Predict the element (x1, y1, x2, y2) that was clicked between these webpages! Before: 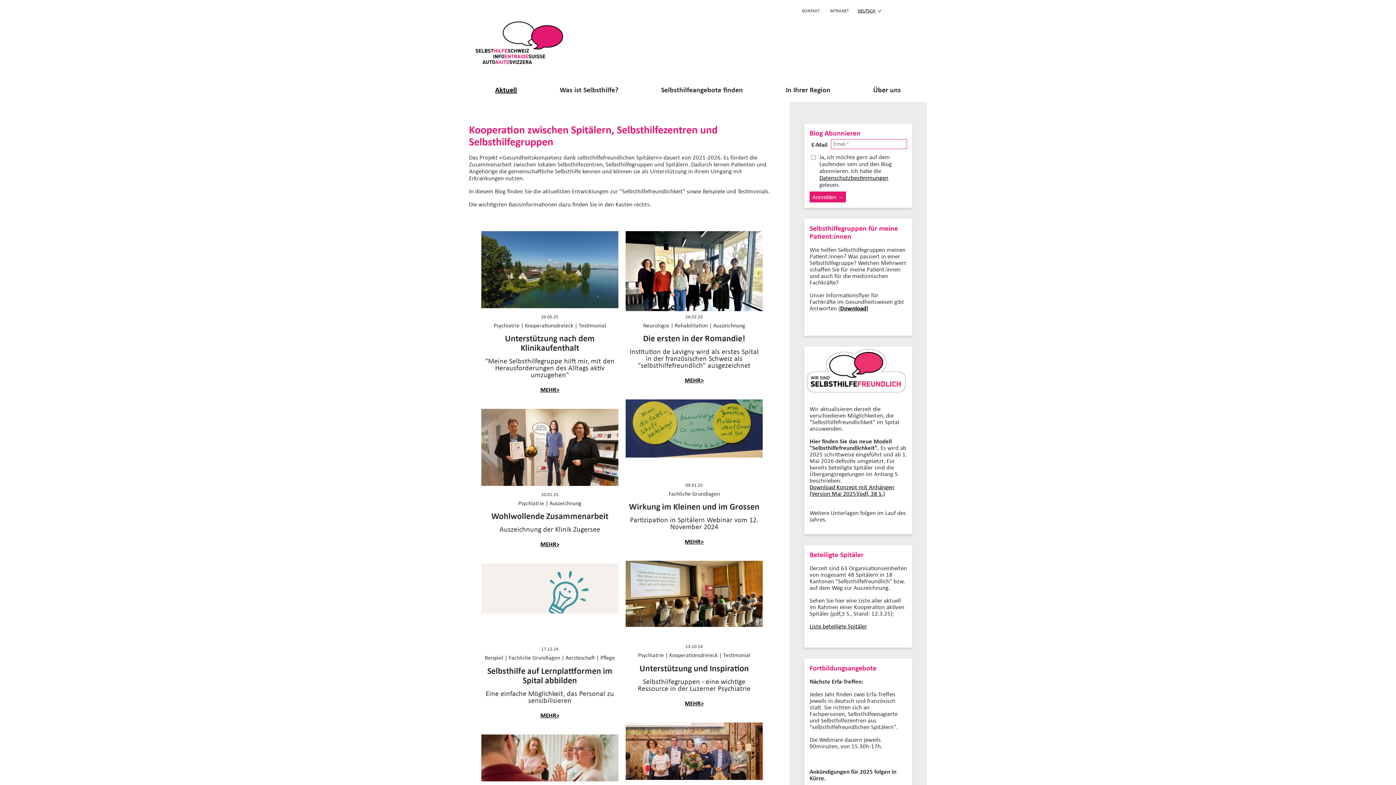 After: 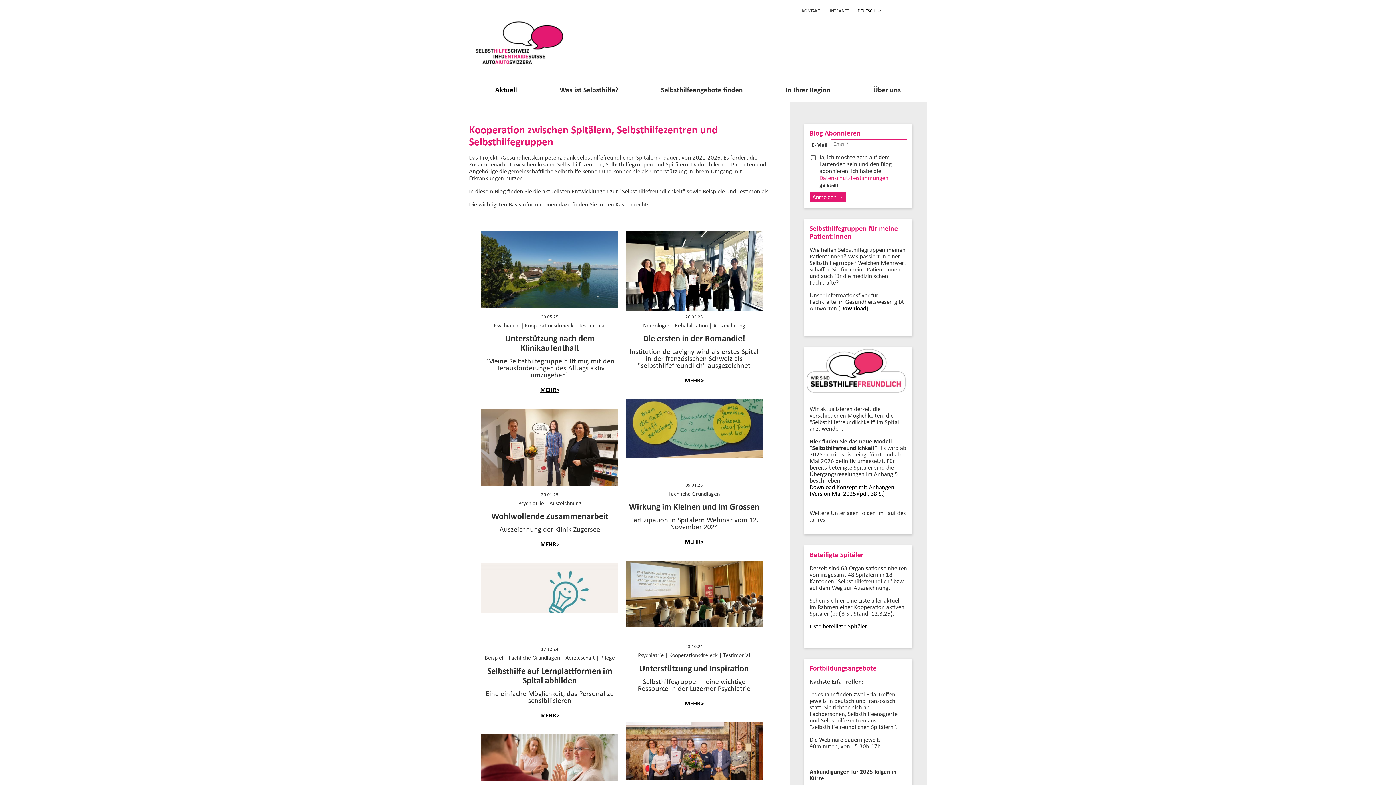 Action: label: Datenschutzbestimmungen bbox: (819, 173, 888, 181)